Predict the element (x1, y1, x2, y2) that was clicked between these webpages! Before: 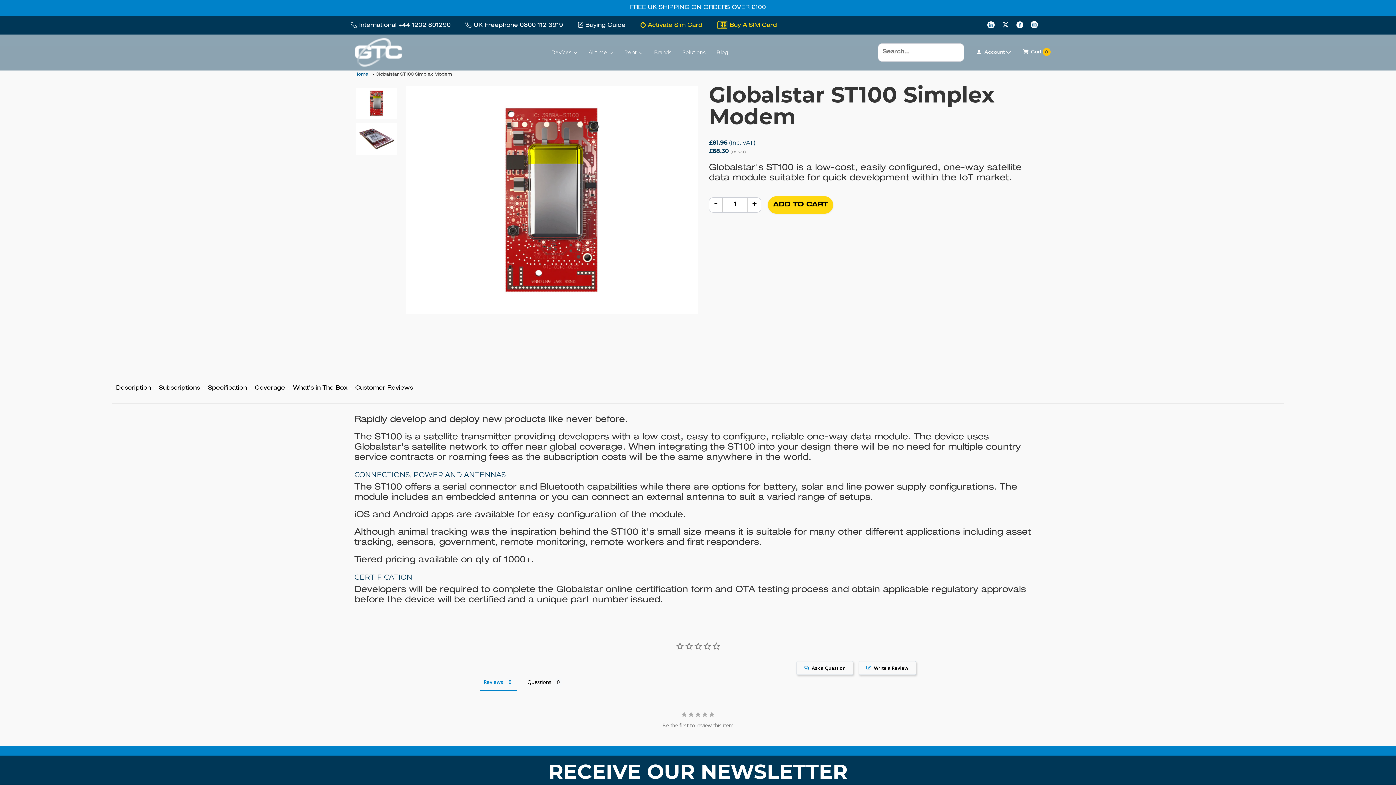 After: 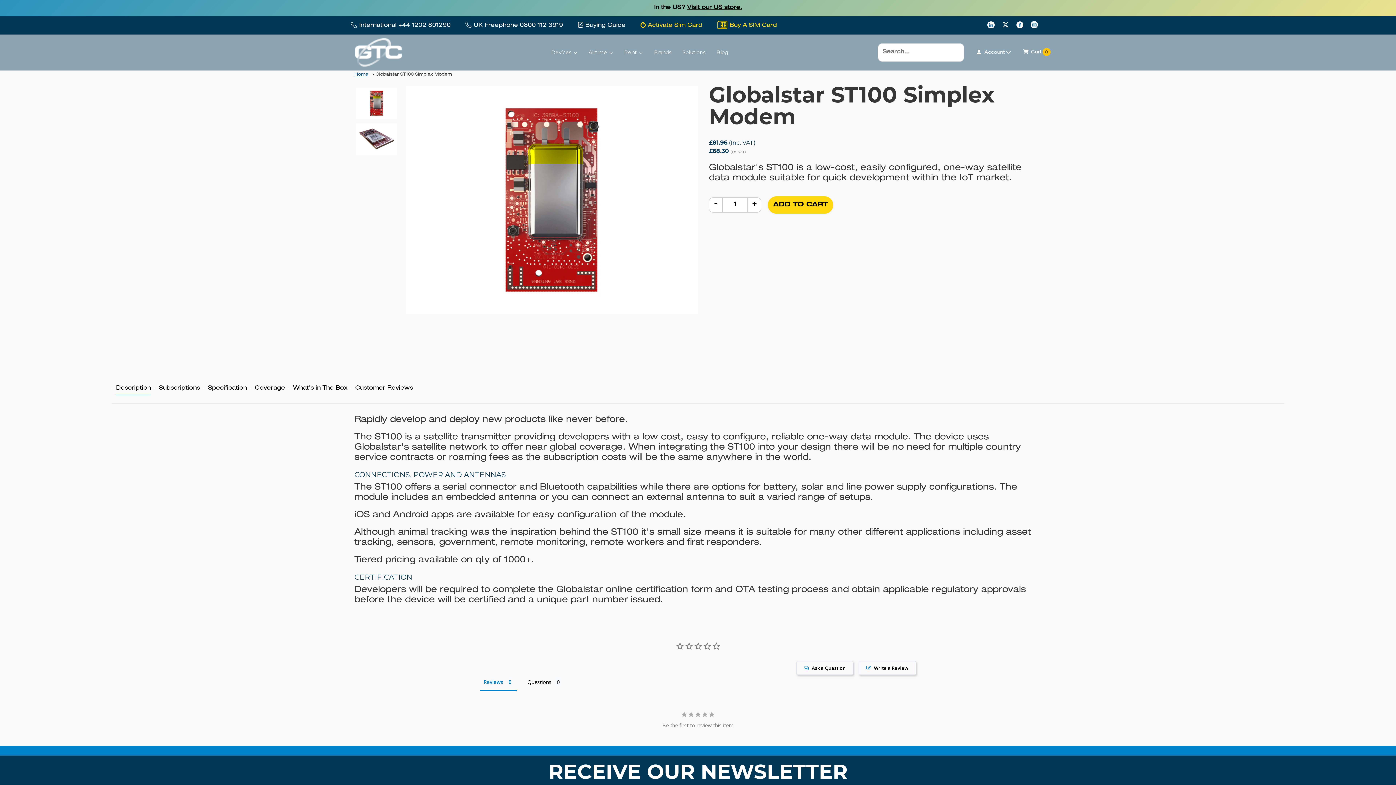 Action: label: - bbox: (709, 197, 722, 212)